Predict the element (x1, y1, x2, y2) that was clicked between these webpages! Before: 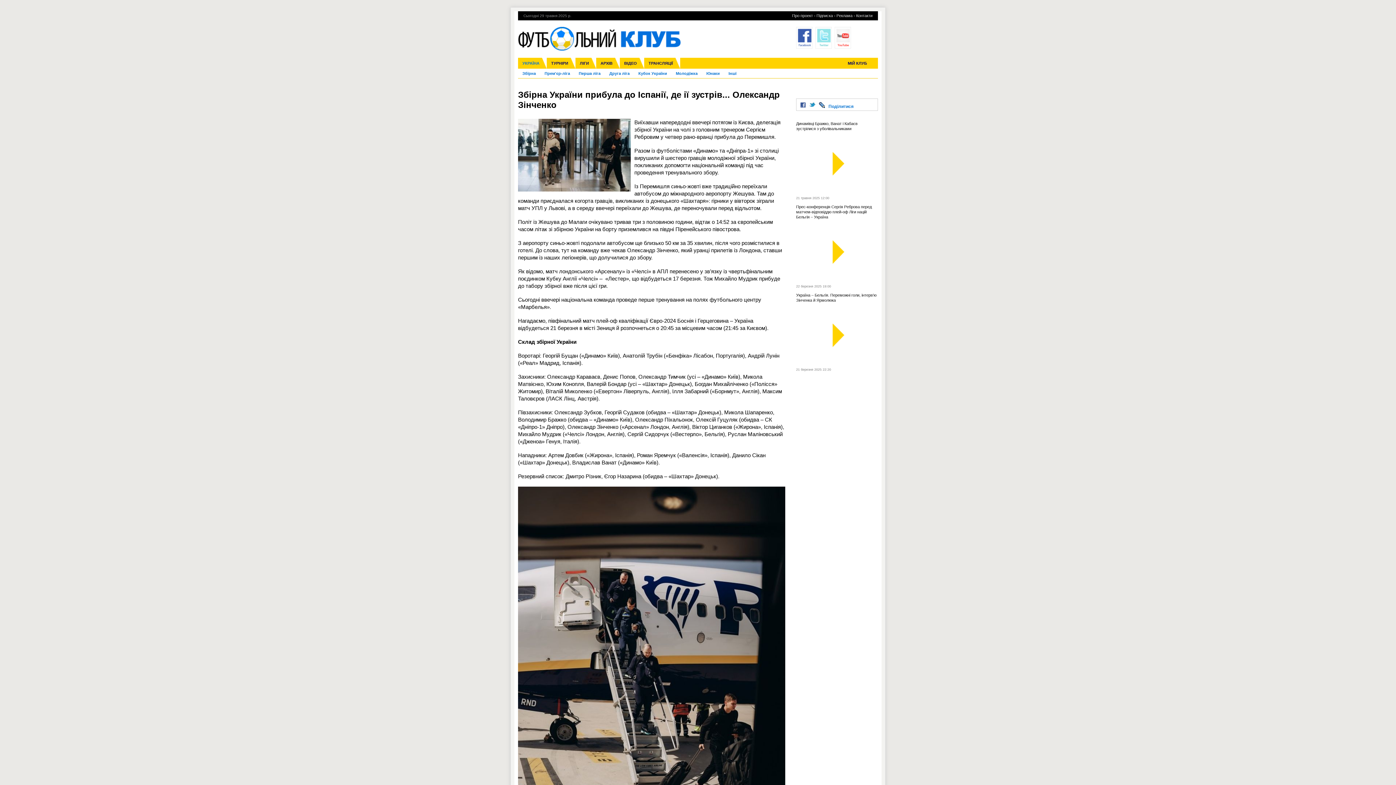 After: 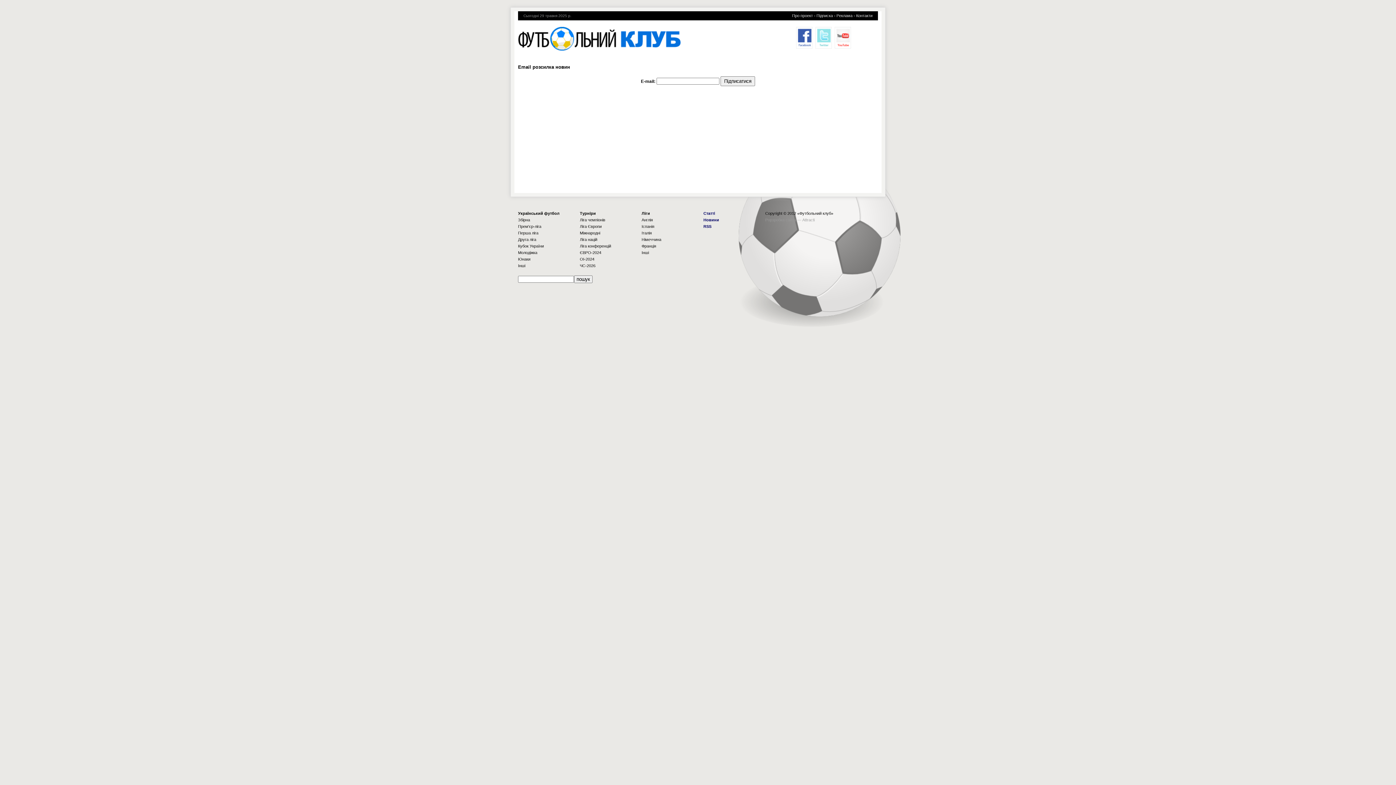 Action: label: Підписка bbox: (816, 13, 833, 17)